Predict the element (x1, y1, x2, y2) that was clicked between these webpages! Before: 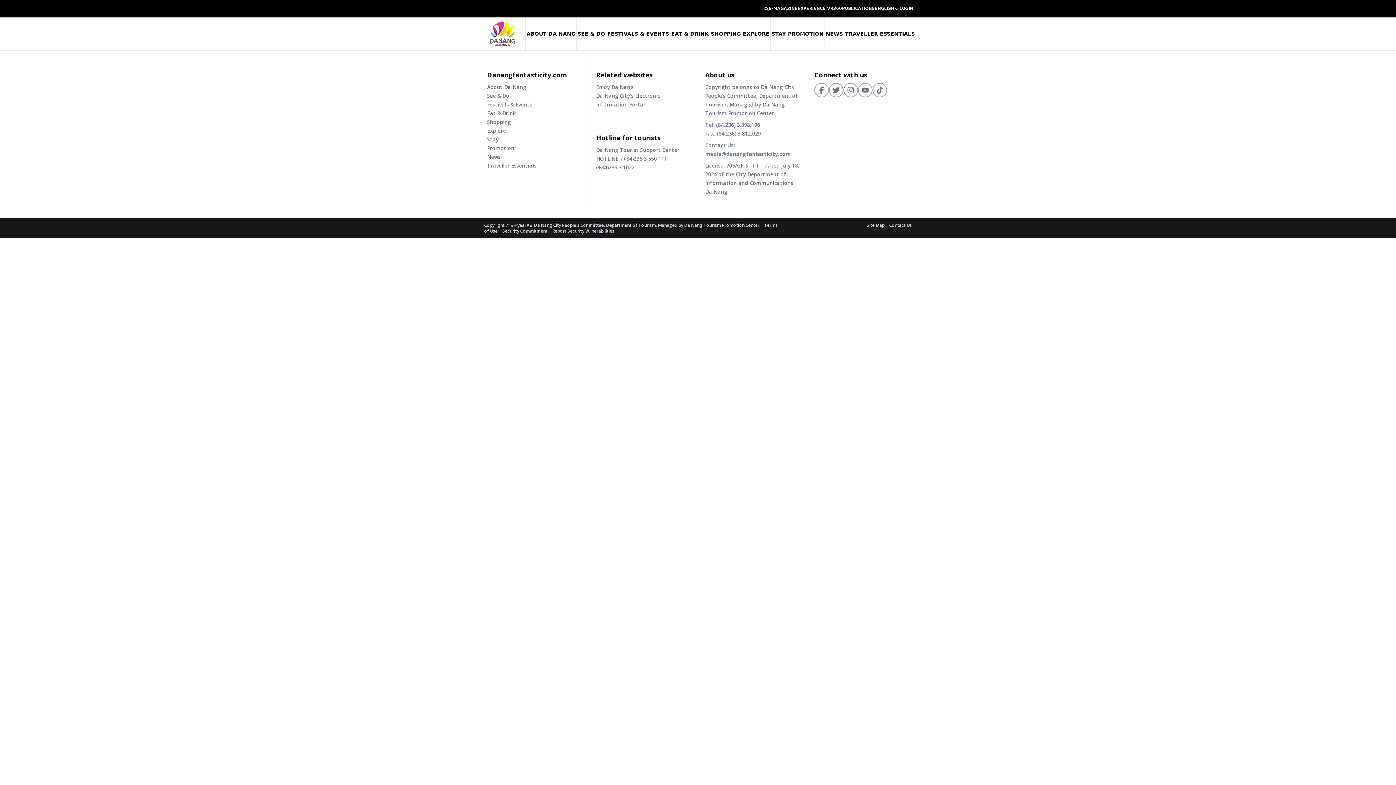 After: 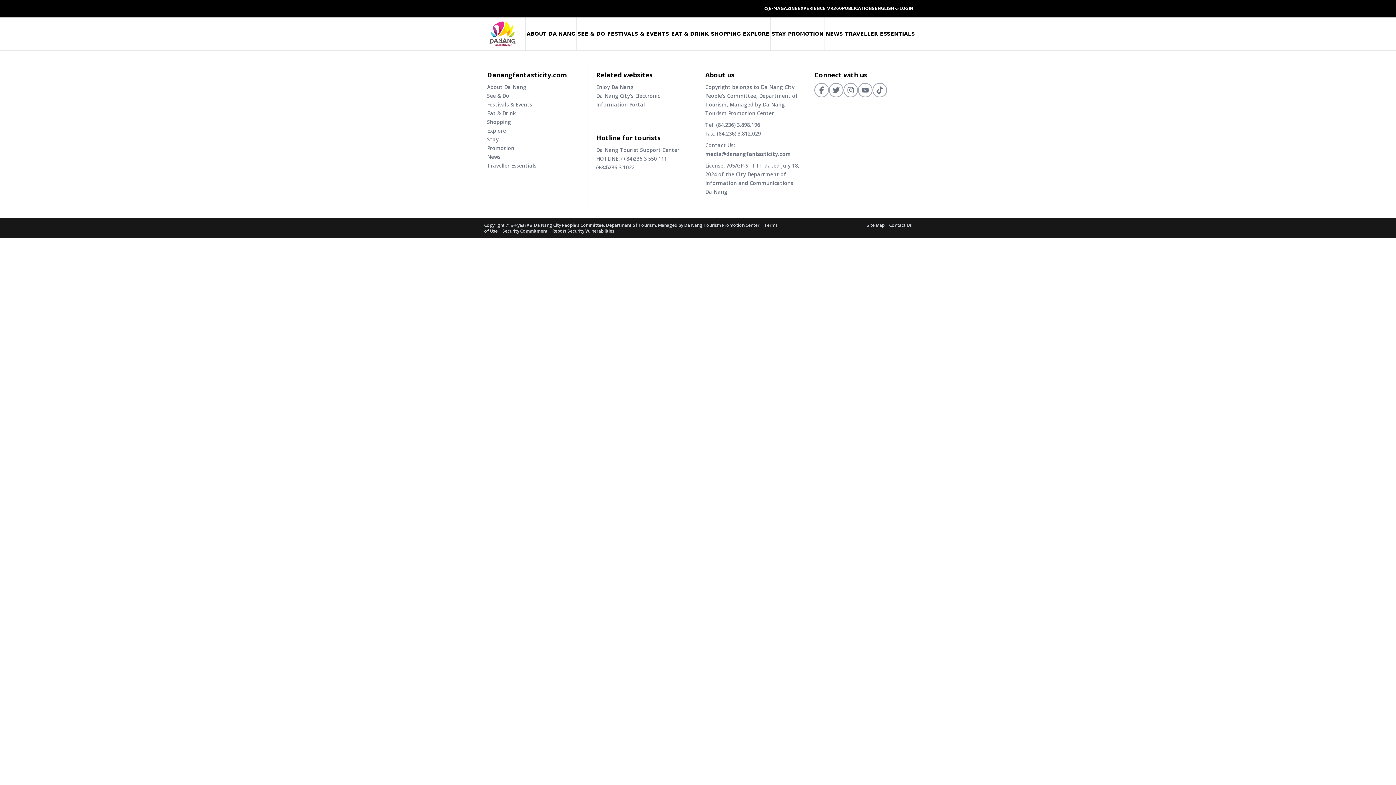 Action: bbox: (596, 83, 633, 90) label: Enjoy Da Nang